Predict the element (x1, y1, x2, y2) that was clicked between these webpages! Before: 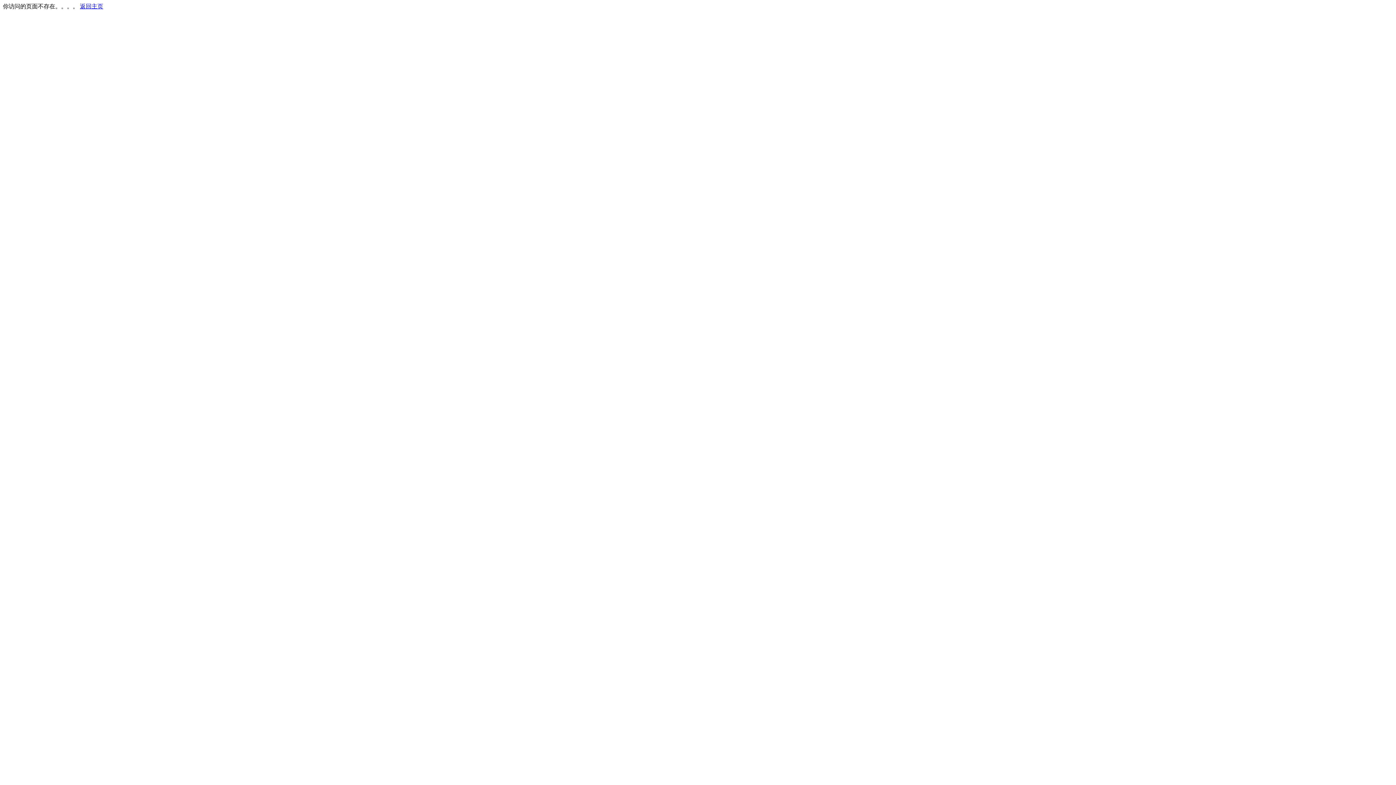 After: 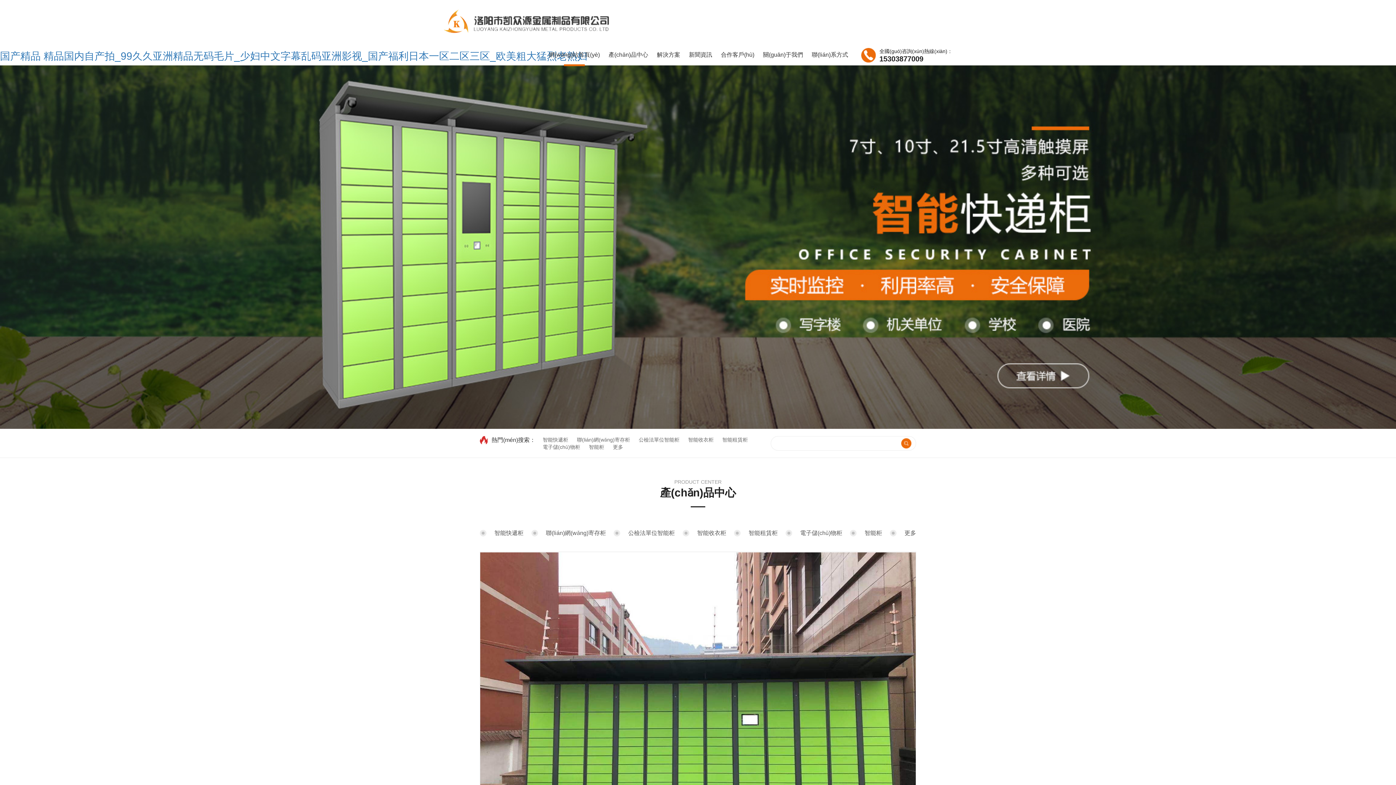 Action: bbox: (80, 3, 103, 9) label: 返回主页